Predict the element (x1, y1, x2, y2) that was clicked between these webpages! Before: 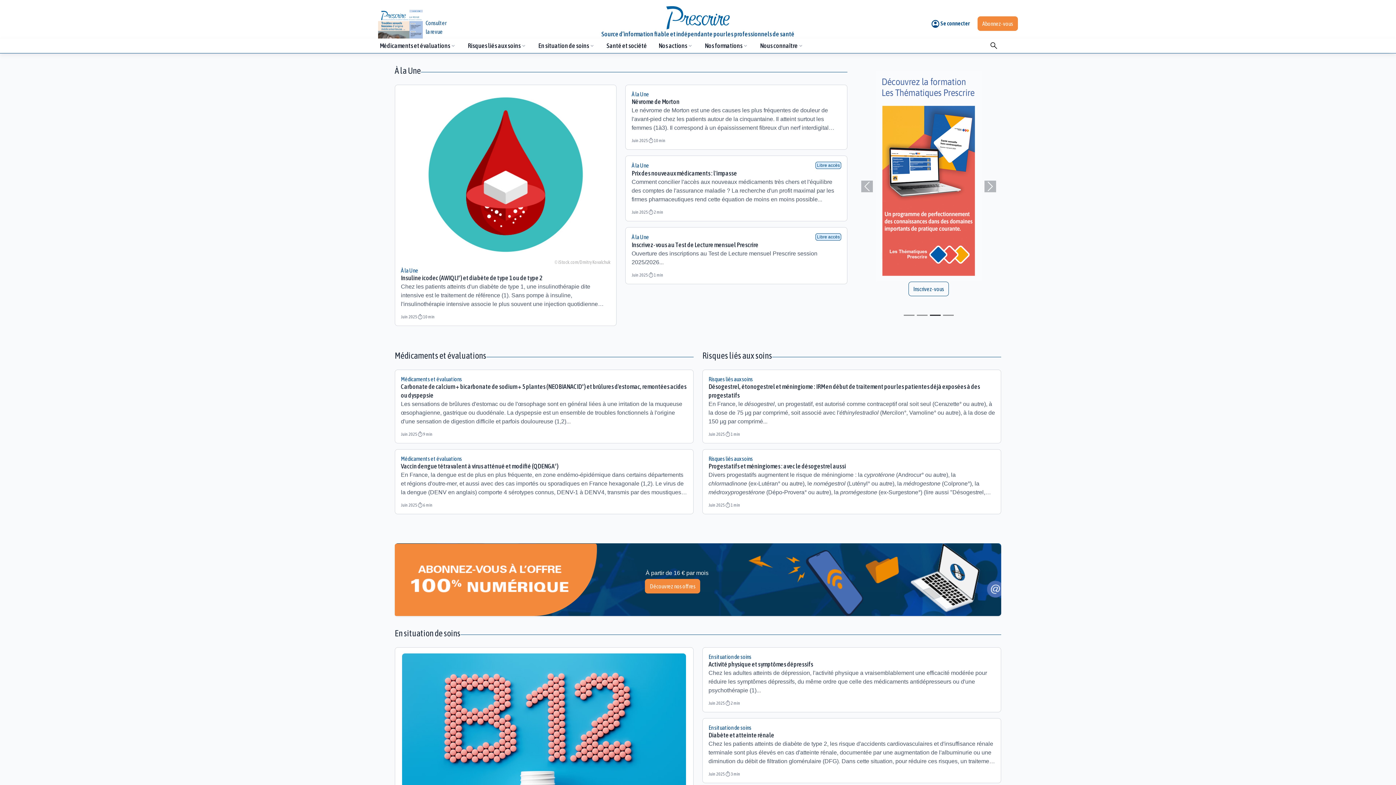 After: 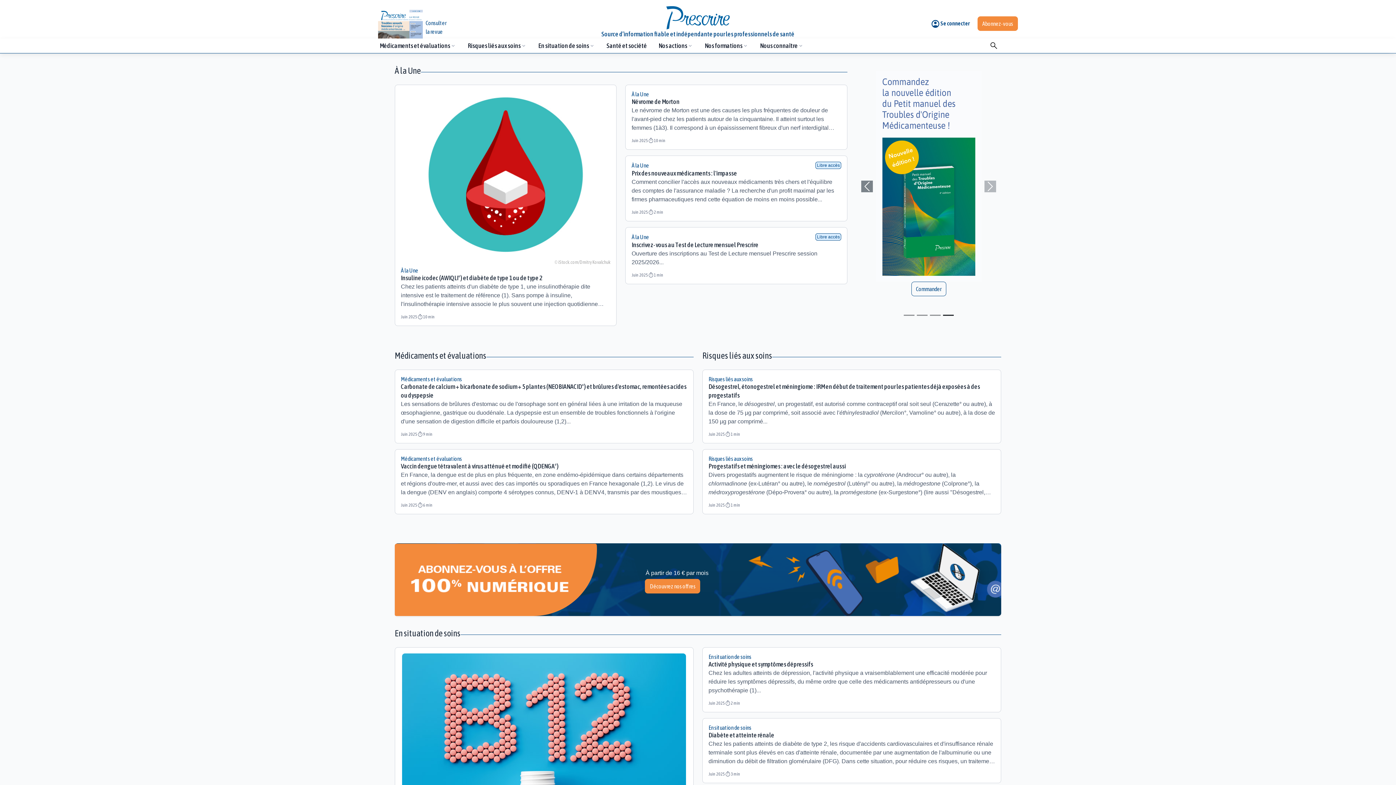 Action: bbox: (856, 70, 878, 302) label: Previous